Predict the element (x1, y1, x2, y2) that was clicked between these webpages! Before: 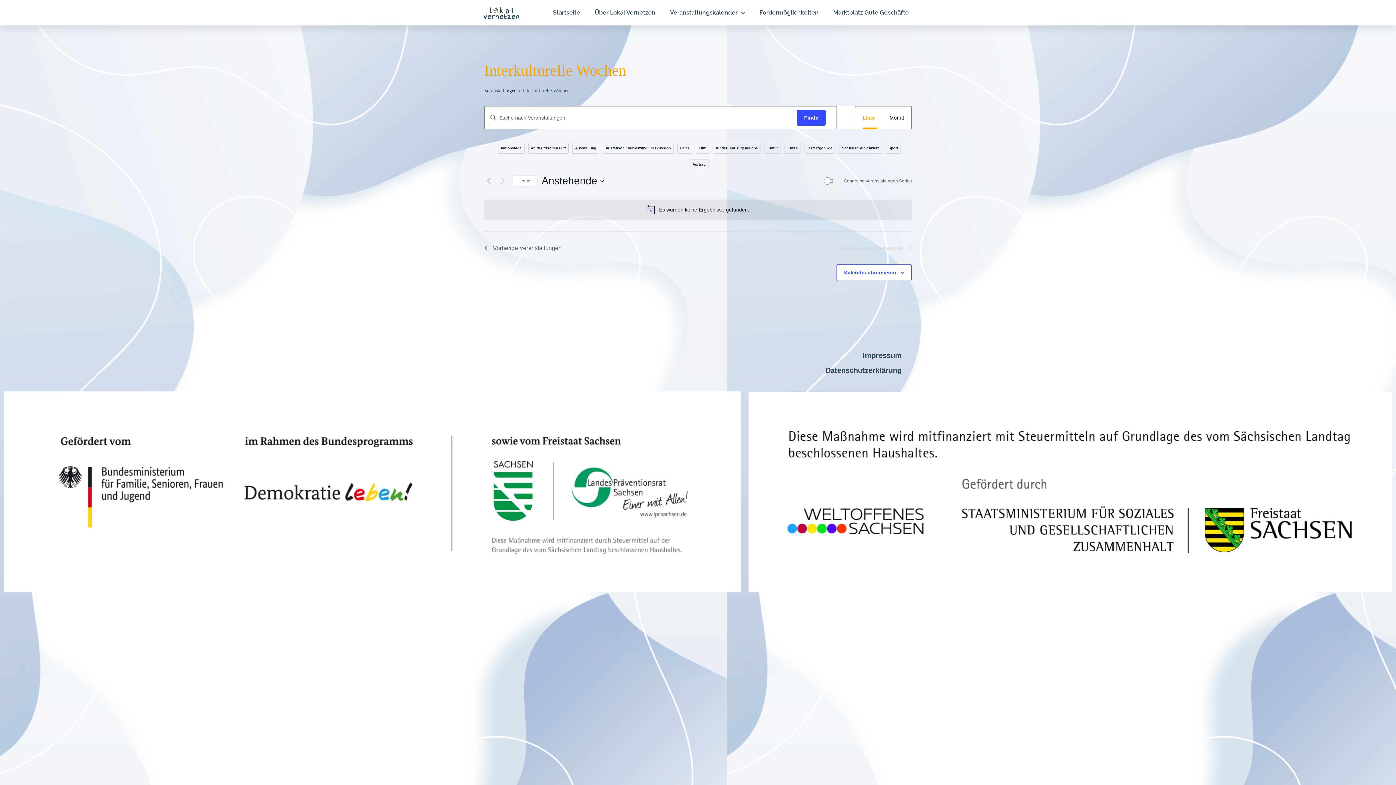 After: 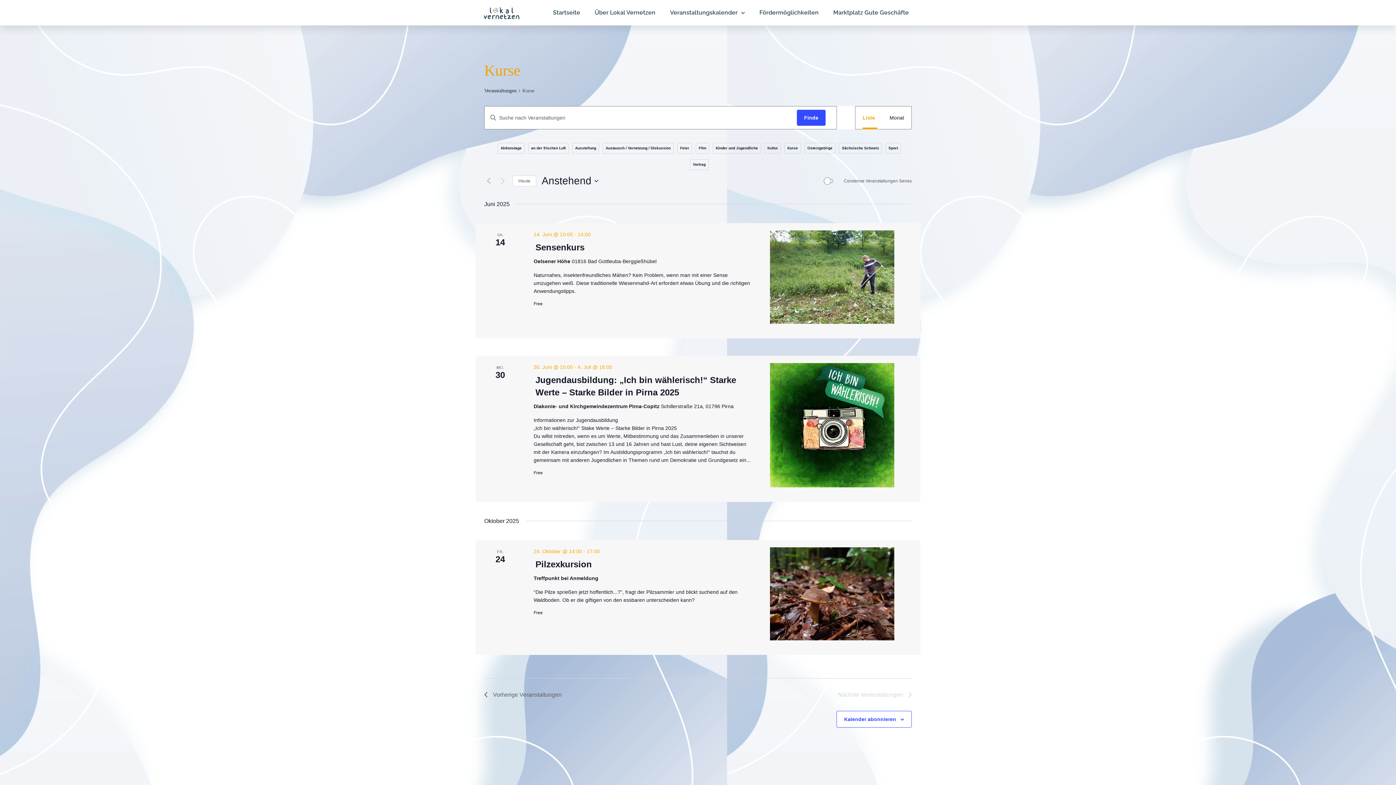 Action: label: Kurse bbox: (787, 146, 798, 150)